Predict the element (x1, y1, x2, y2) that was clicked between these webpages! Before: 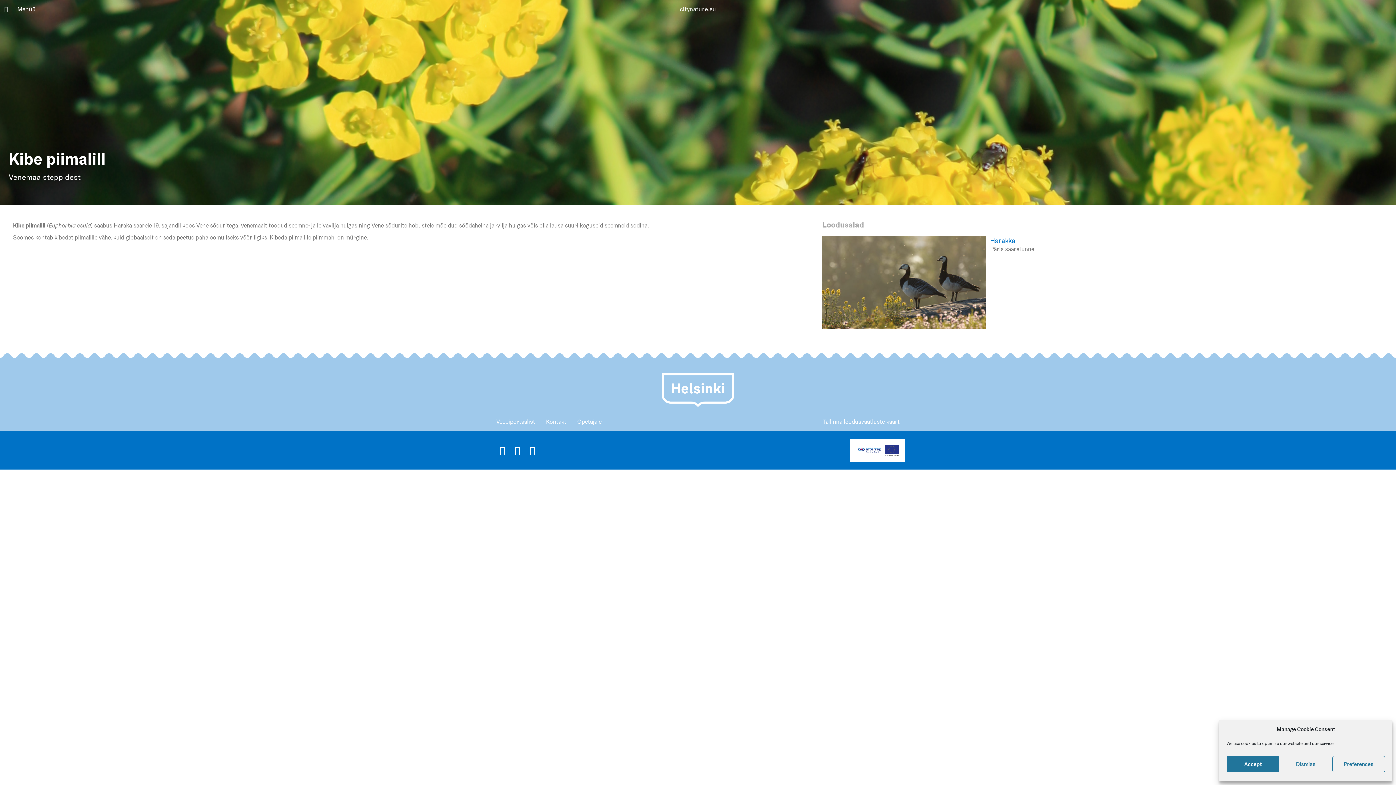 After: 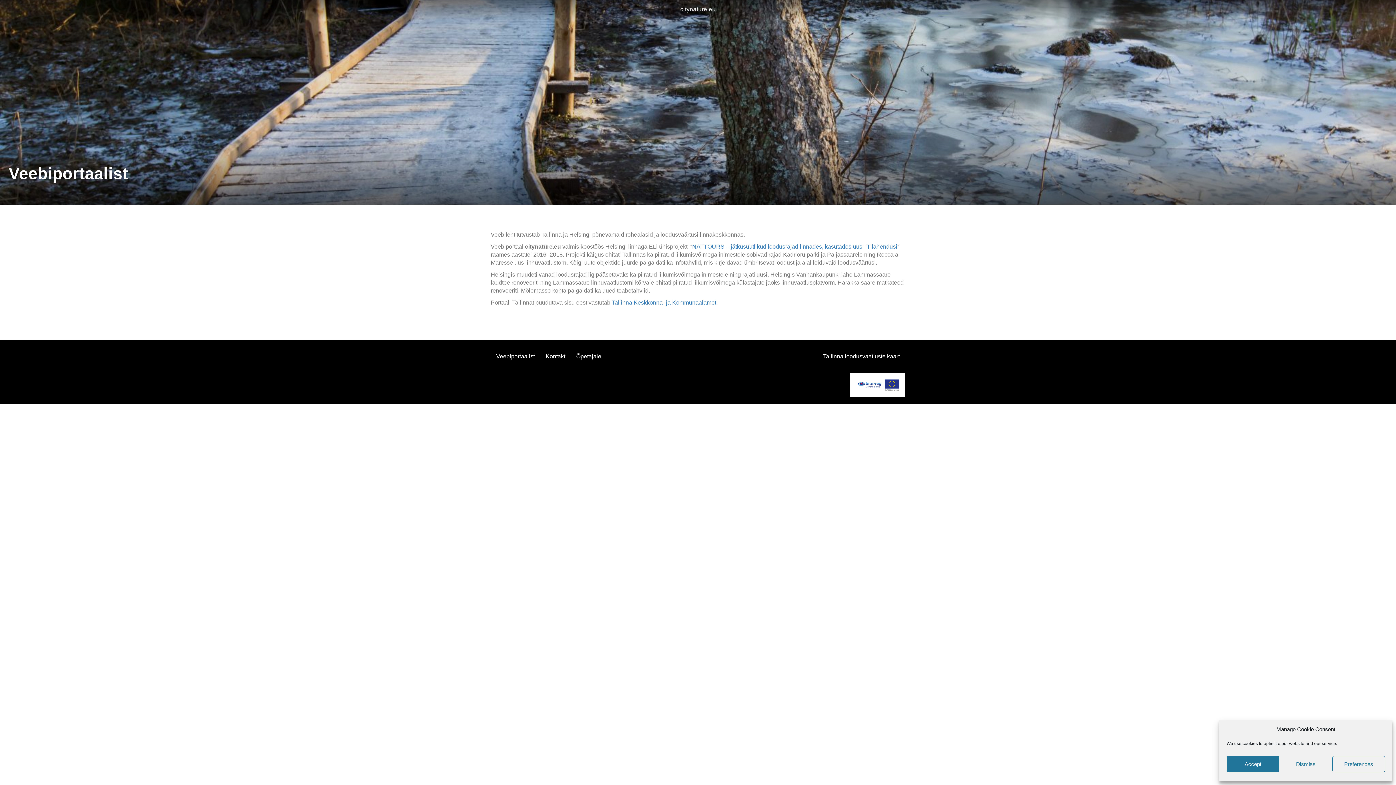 Action: label: Veebiportaalist bbox: (496, 418, 535, 425)